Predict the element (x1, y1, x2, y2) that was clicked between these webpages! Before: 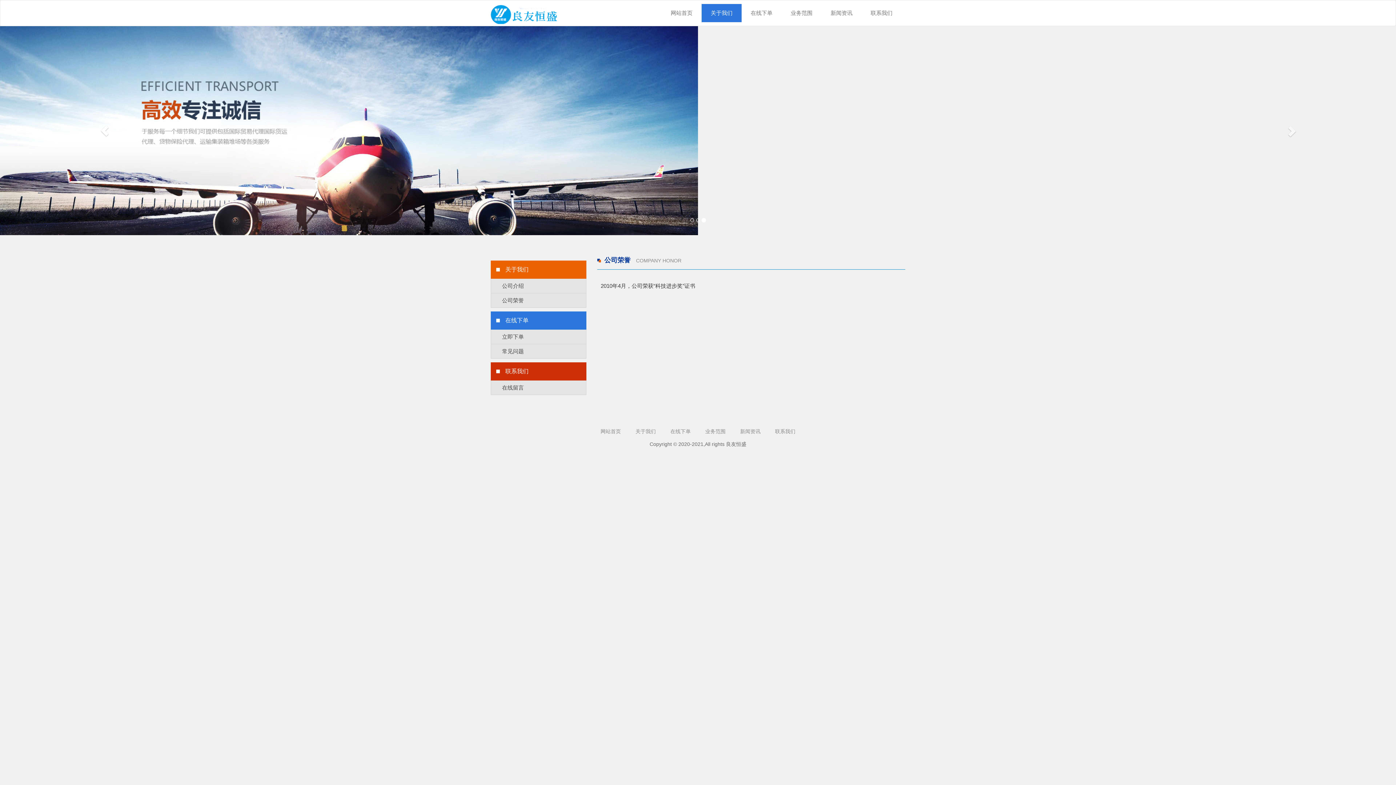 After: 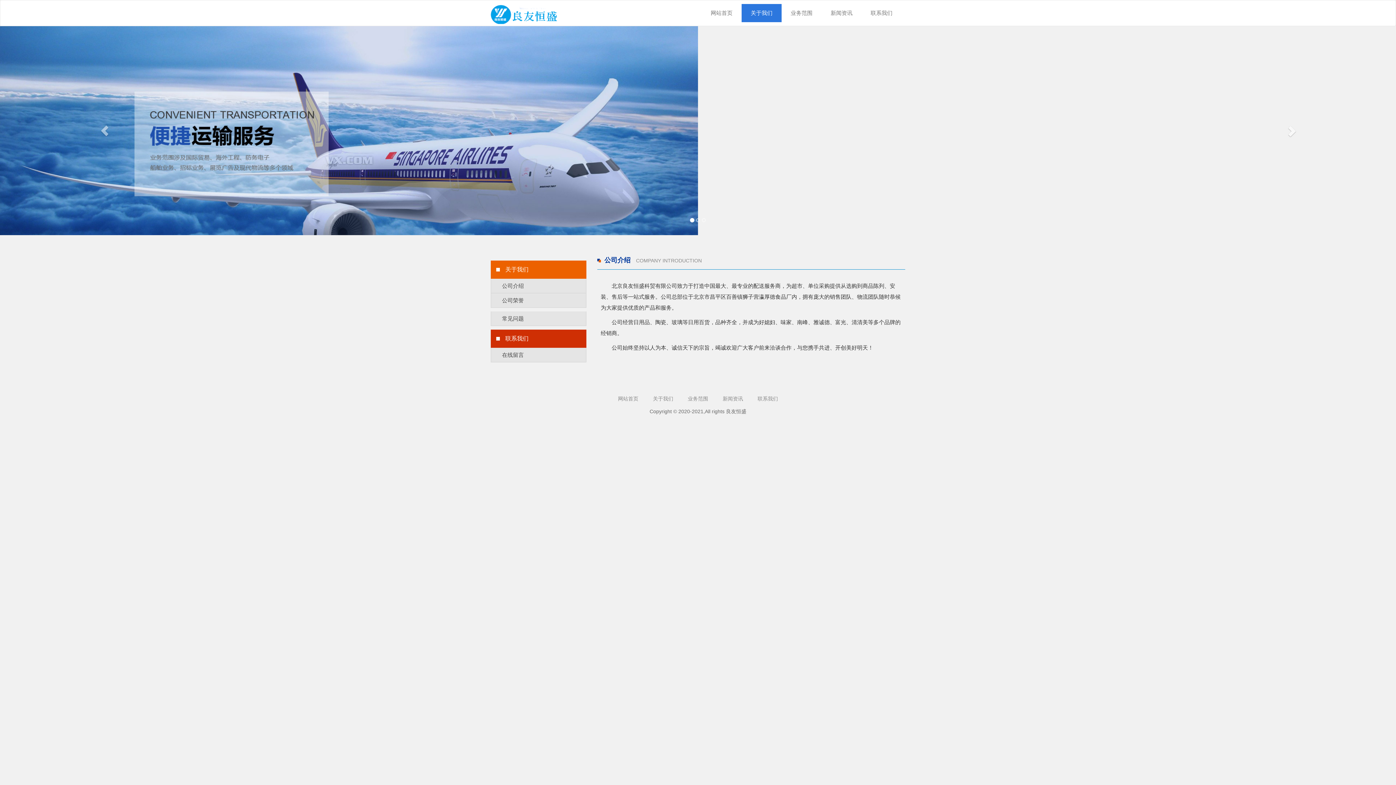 Action: label: 公司介绍 bbox: (490, 278, 586, 293)